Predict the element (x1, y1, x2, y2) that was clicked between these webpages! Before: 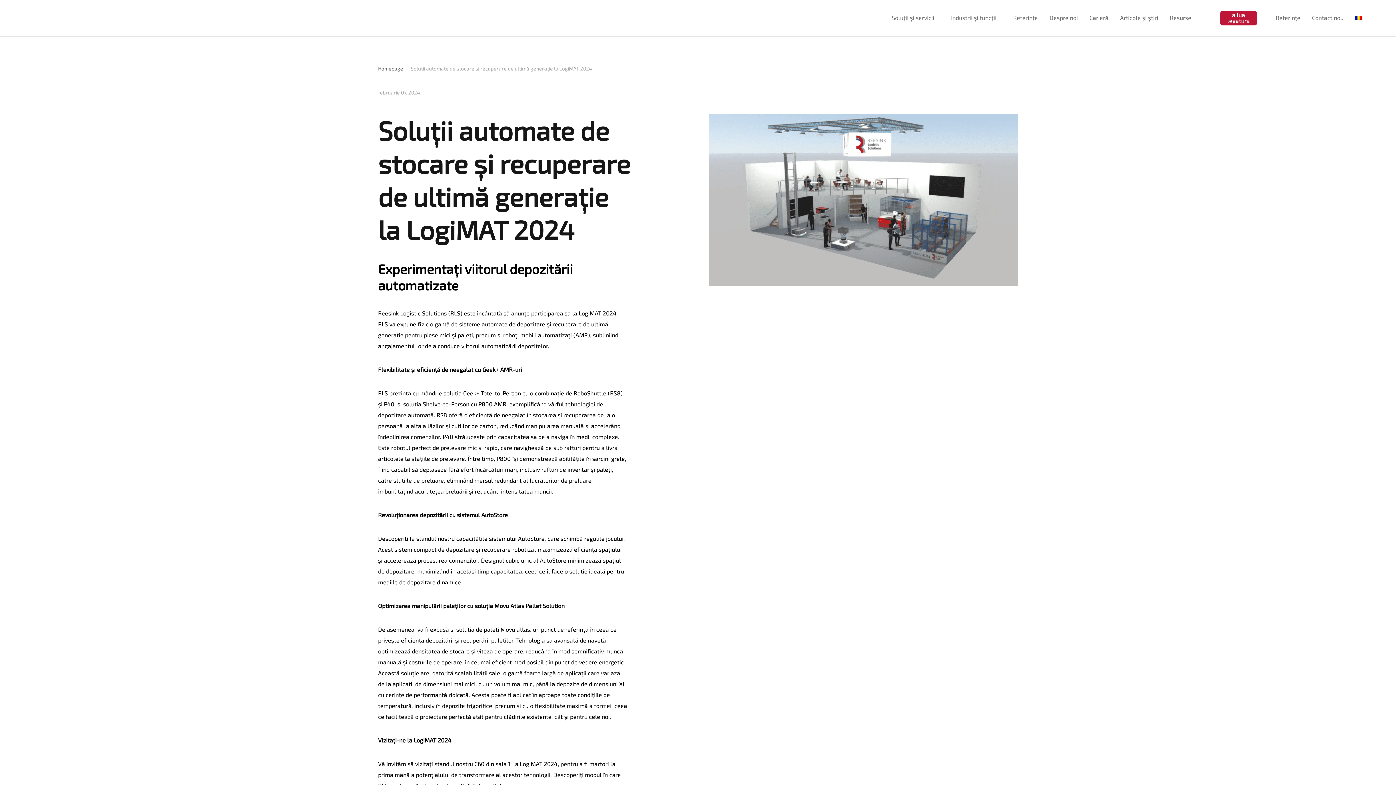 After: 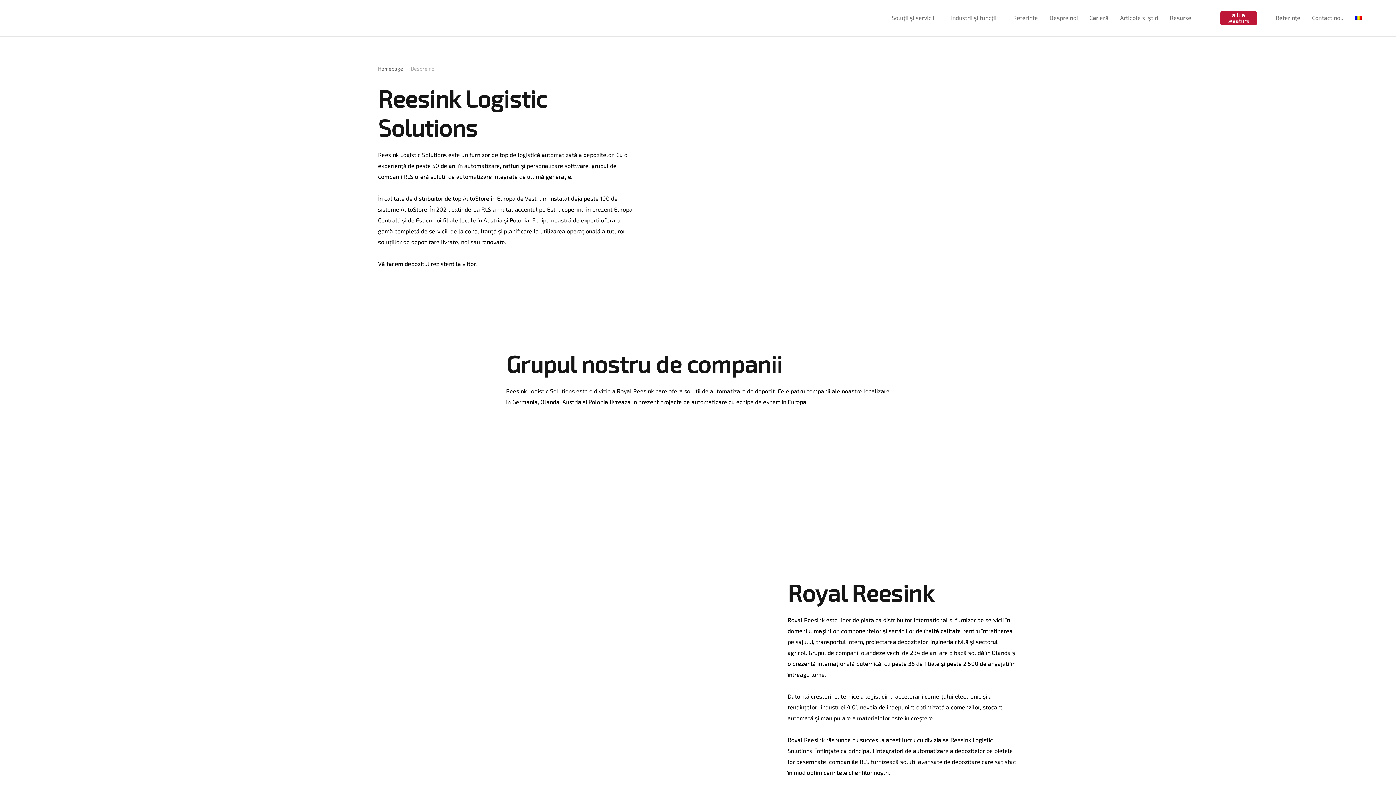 Action: bbox: (1049, 3, 1078, 32) label: Despre noi